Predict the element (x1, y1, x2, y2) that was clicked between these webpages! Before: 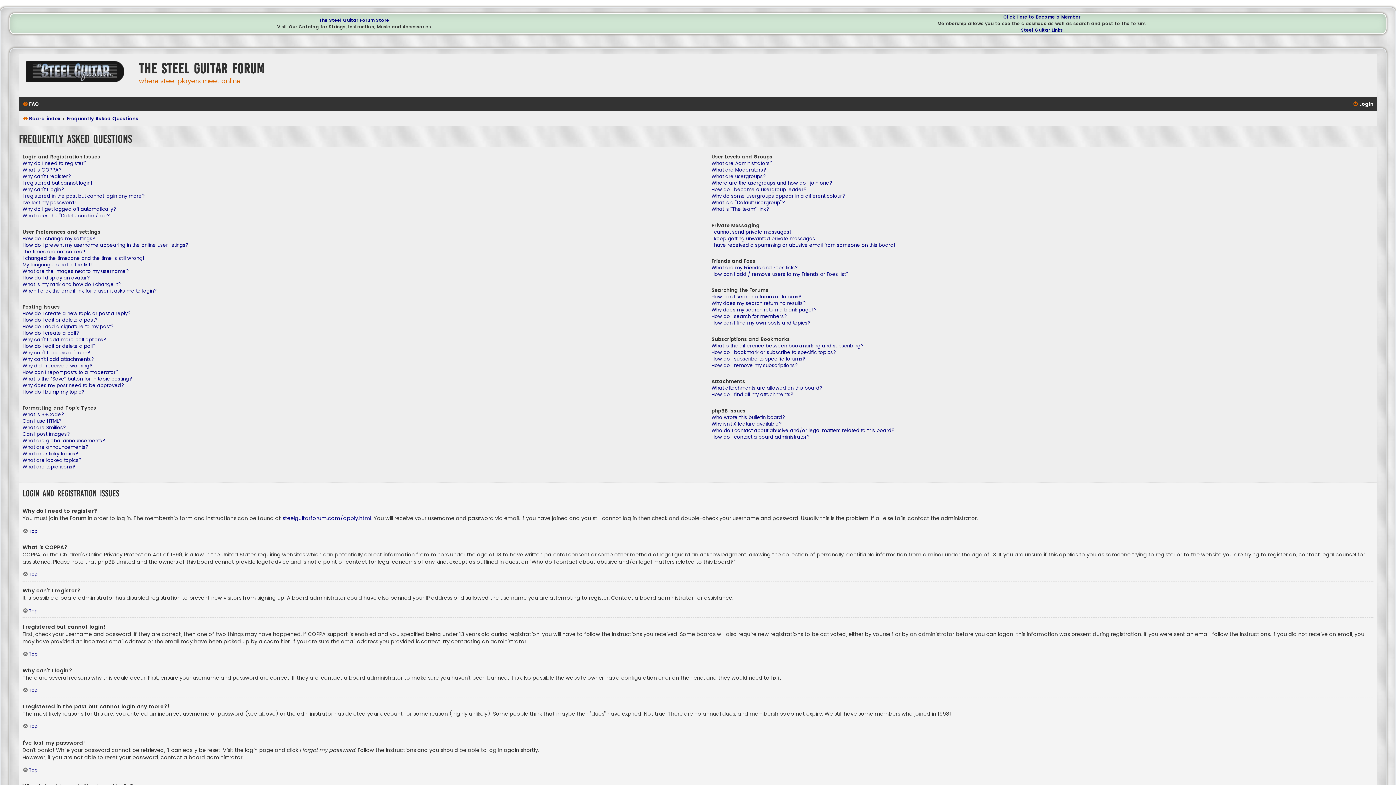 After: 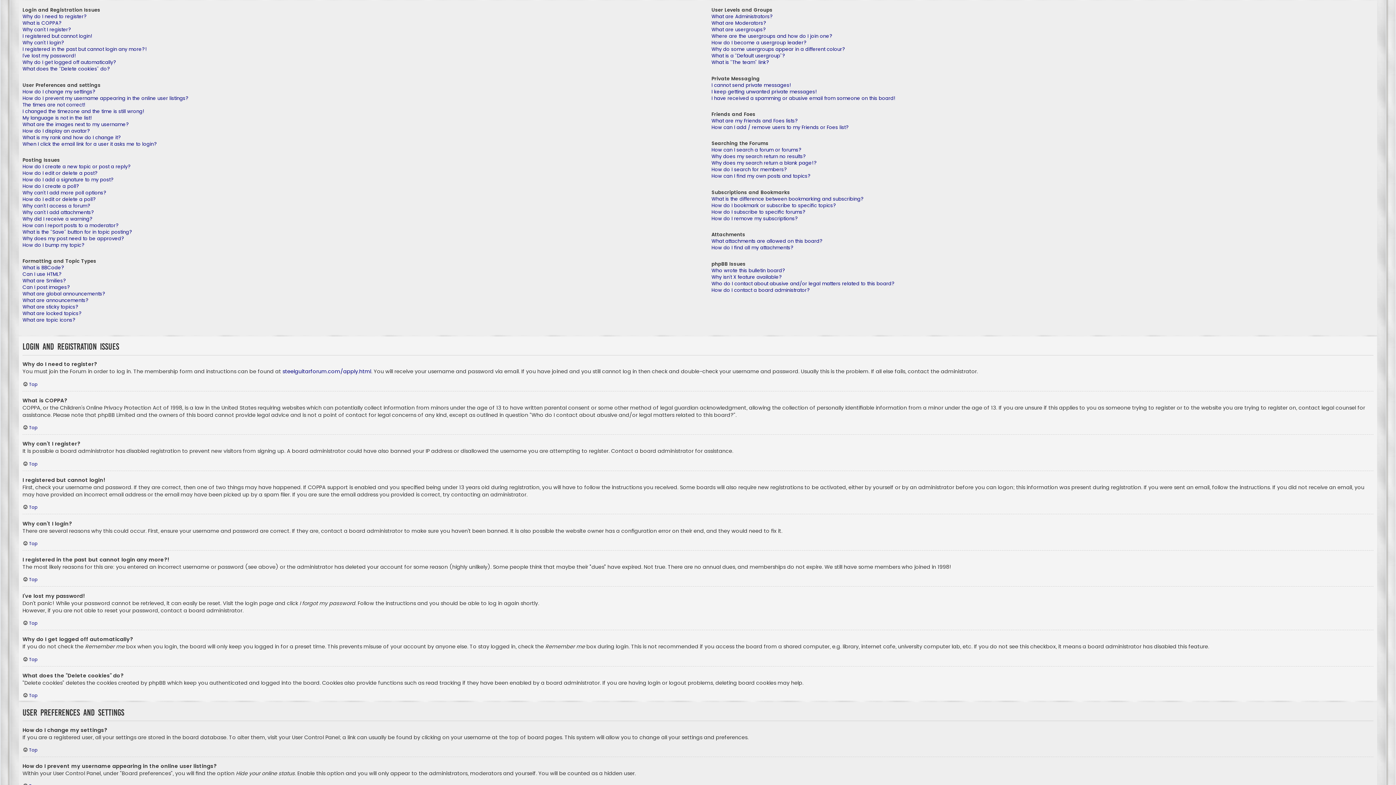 Action: bbox: (22, 724, 37, 729) label: Top